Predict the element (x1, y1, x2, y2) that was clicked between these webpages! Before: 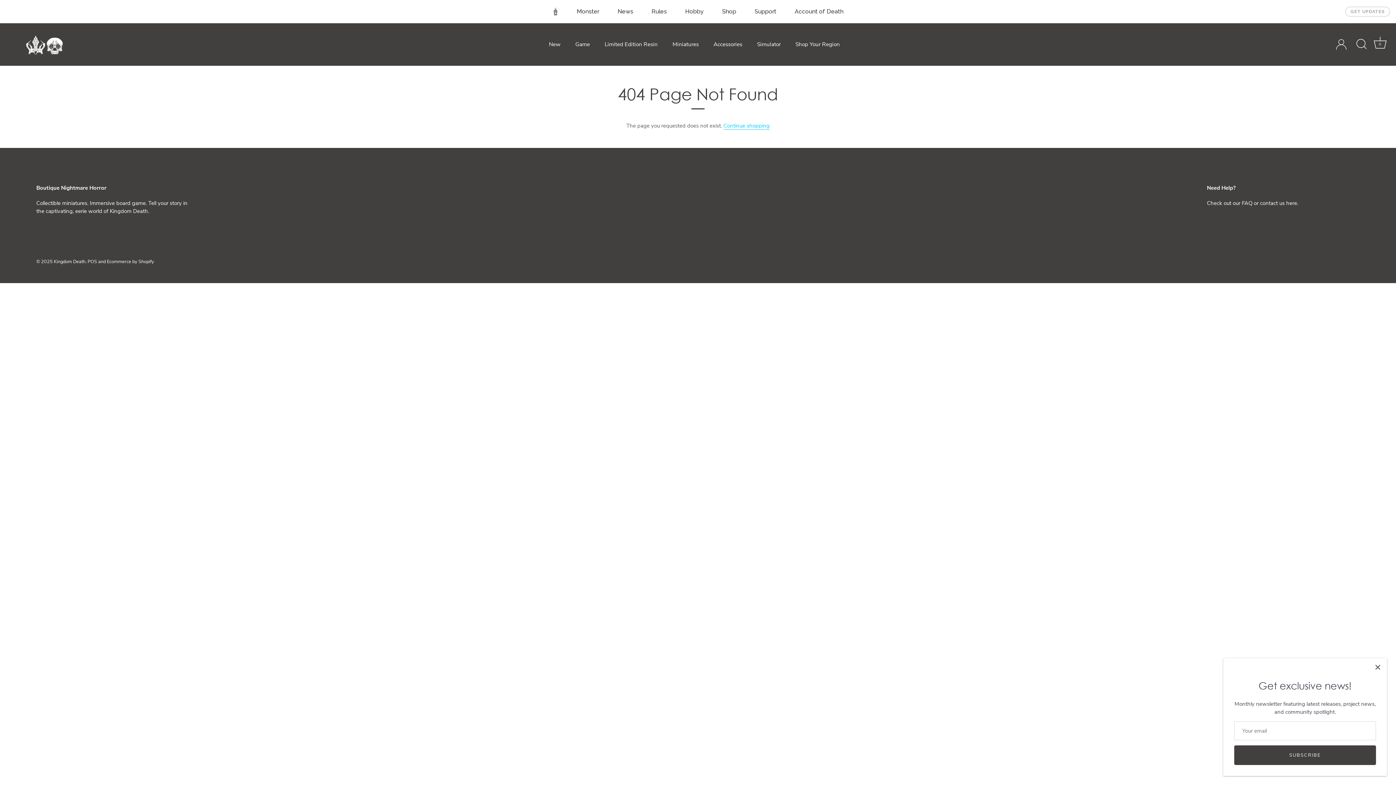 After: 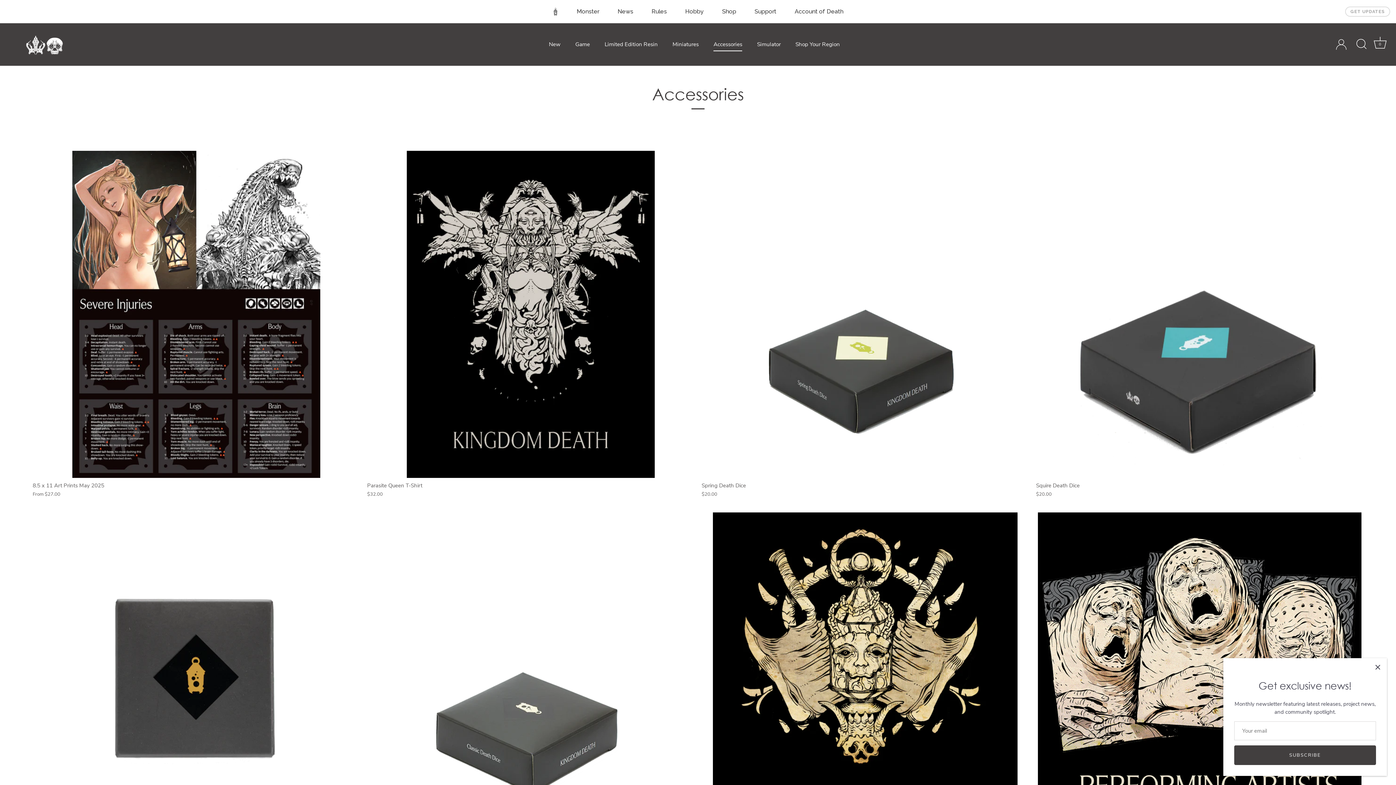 Action: label: Accessories bbox: (707, 37, 749, 51)